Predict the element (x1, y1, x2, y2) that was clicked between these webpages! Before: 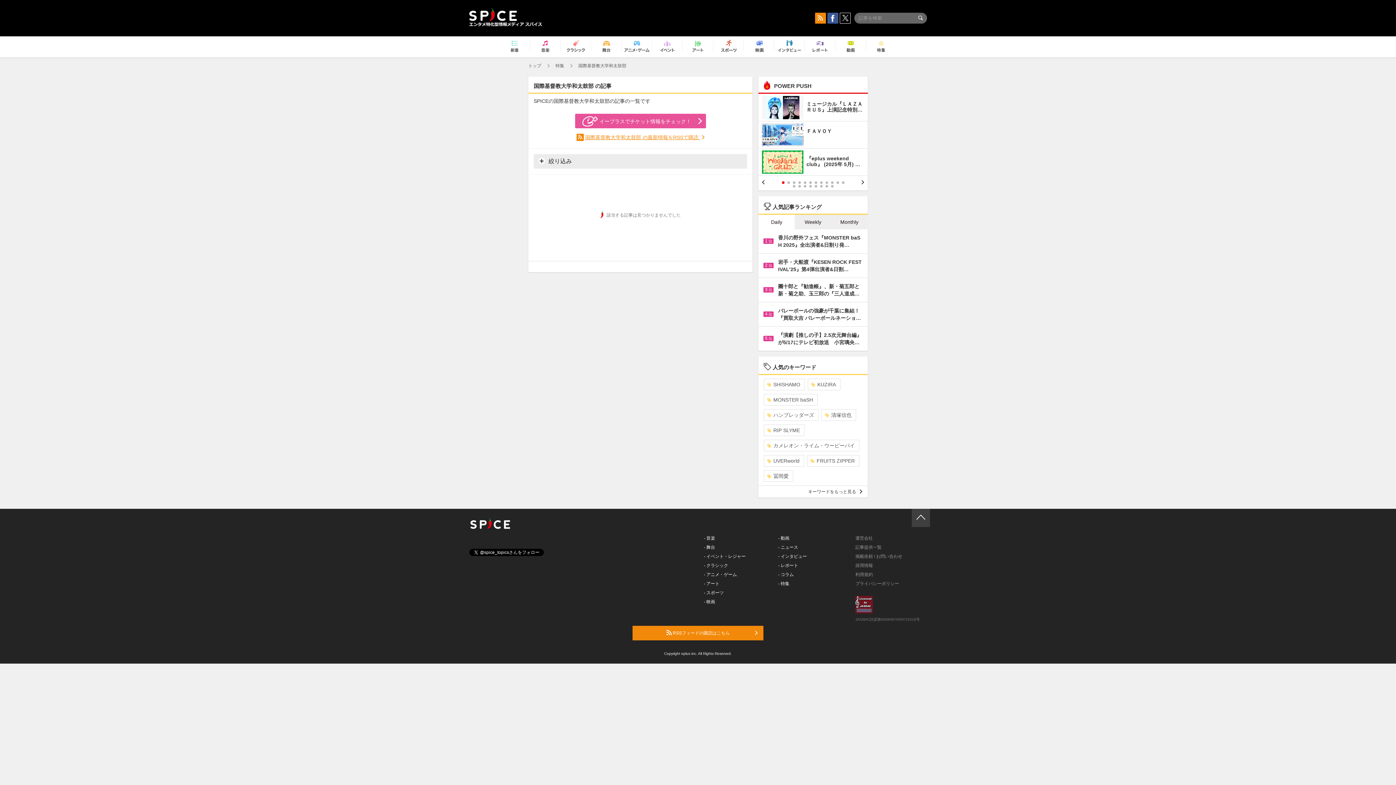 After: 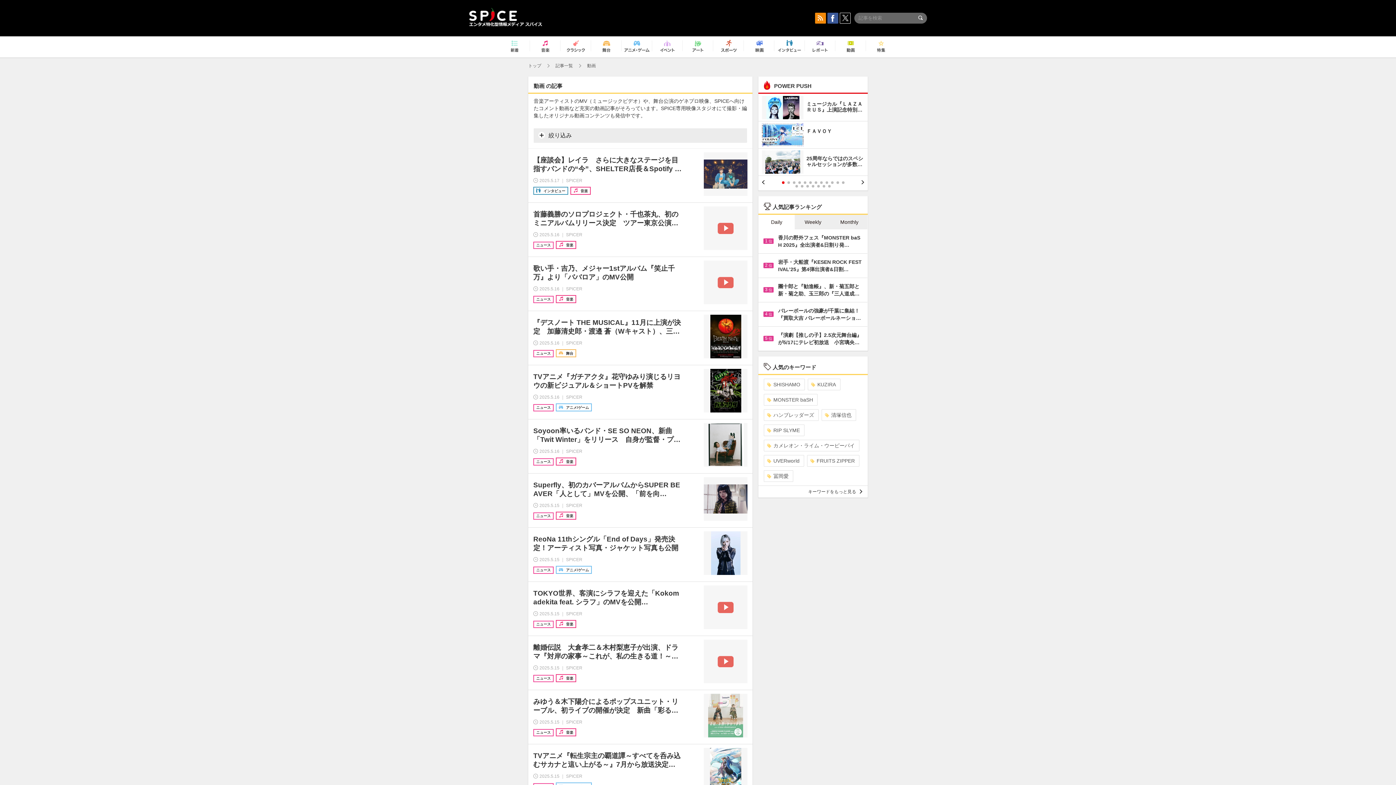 Action: bbox: (778, 536, 789, 541) label: - 動画